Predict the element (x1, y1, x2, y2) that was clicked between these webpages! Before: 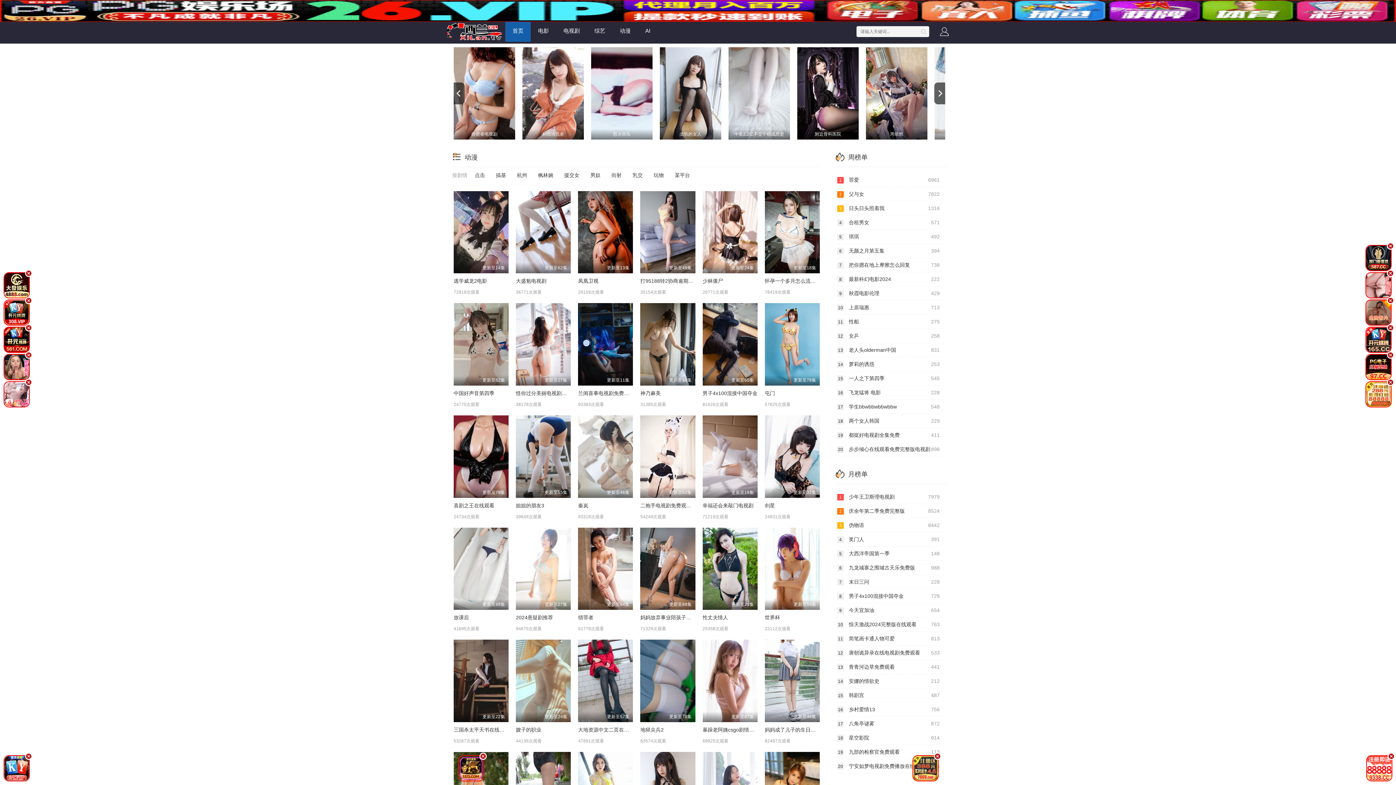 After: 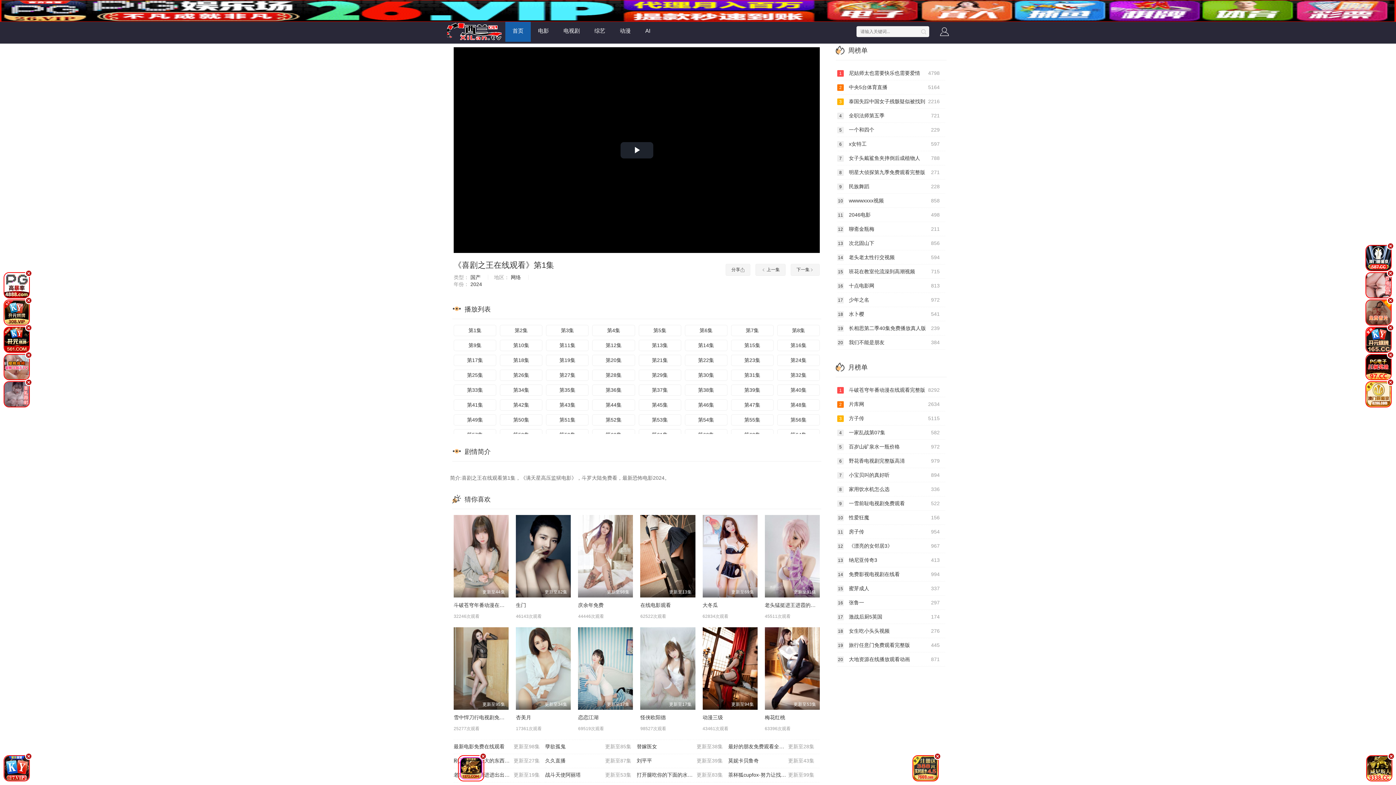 Action: bbox: (453, 501, 508, 509) label: 喜剧之王在线观看